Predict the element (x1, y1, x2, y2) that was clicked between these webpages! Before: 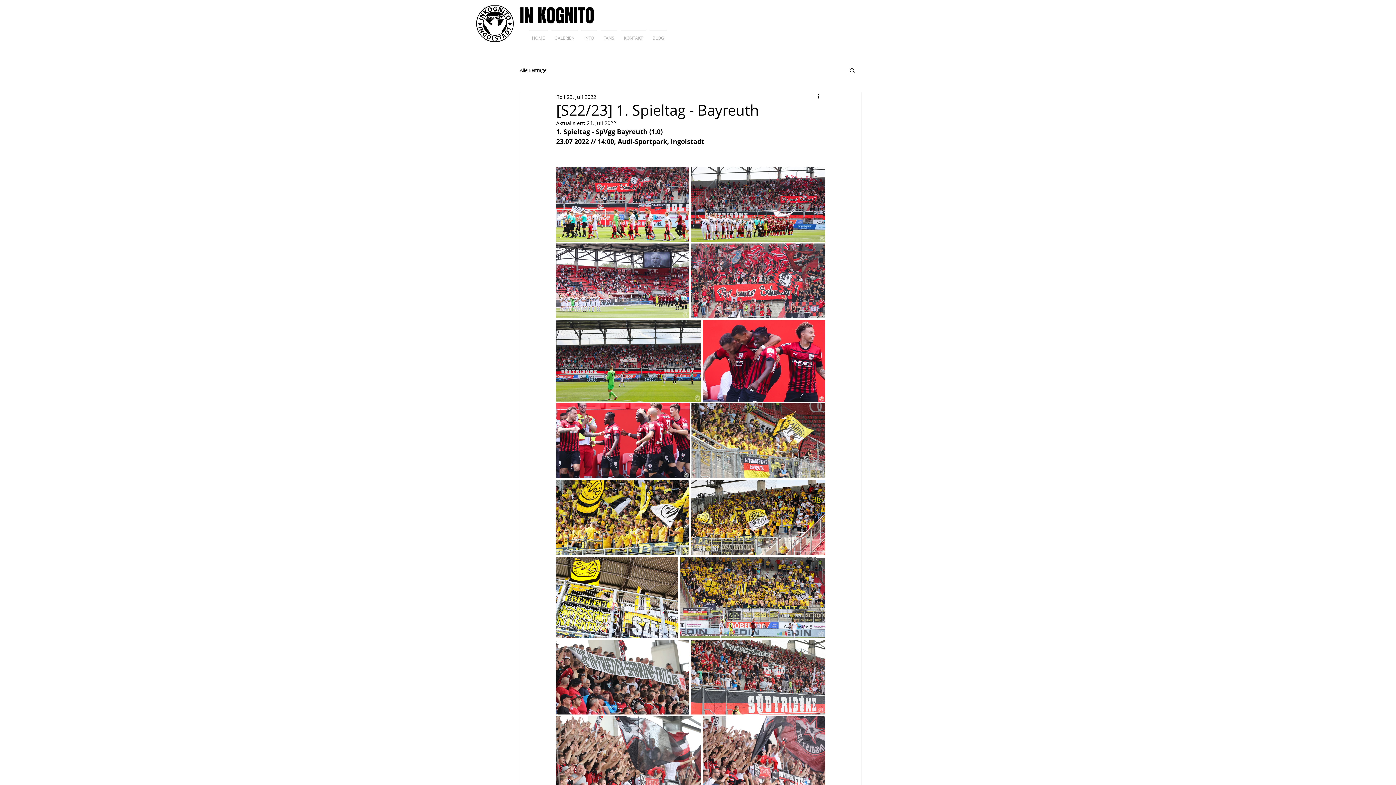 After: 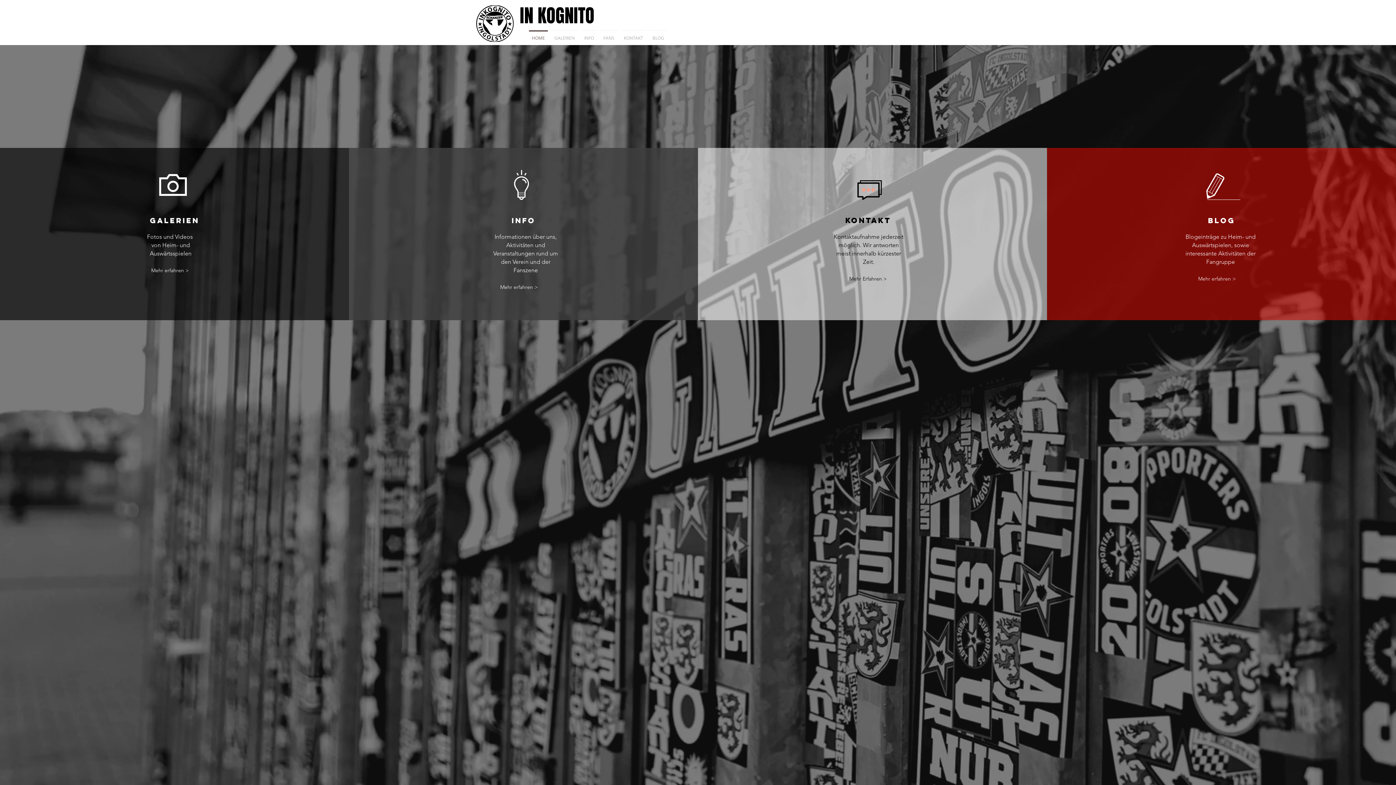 Action: bbox: (476, 5, 513, 41)